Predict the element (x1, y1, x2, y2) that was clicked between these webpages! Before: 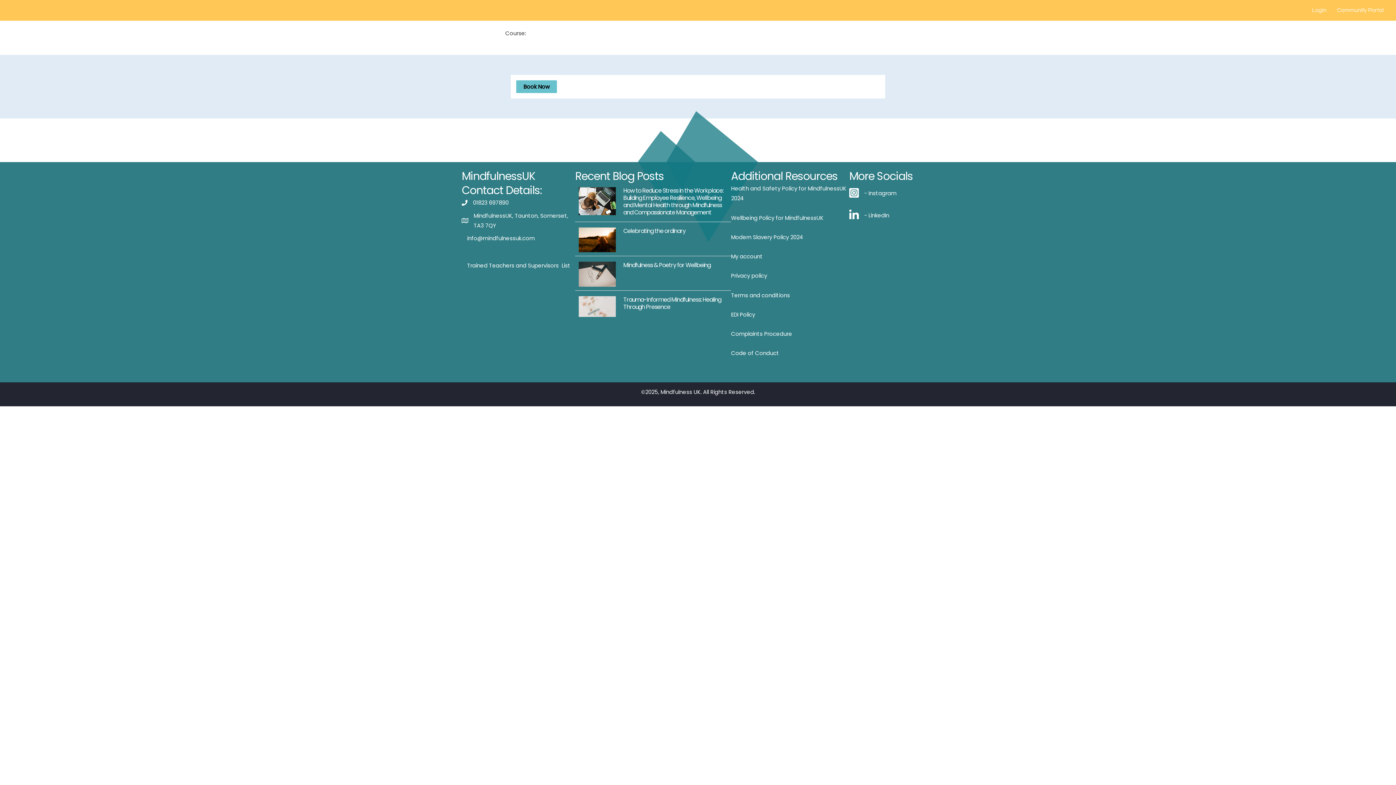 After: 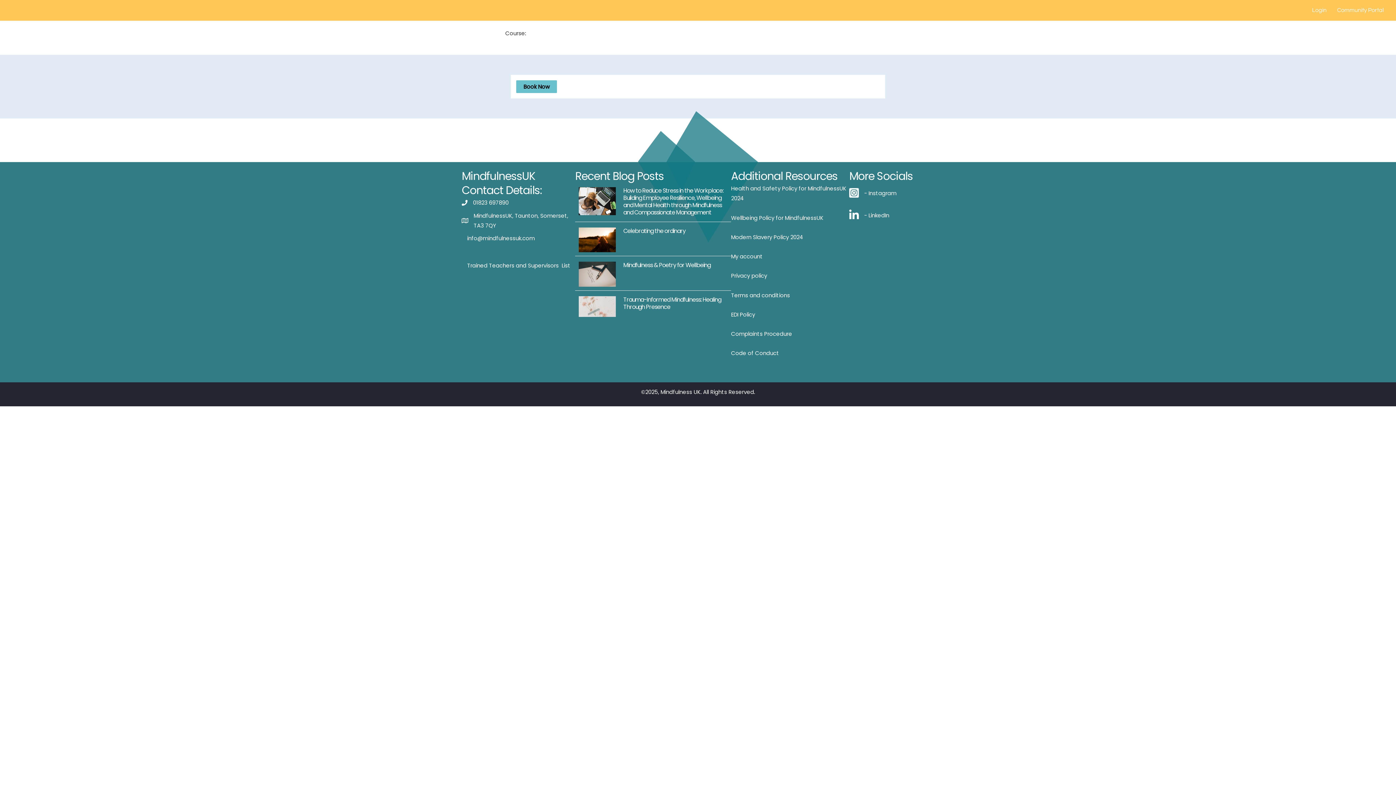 Action: label: info@mindfulnessuk.com bbox: (467, 233, 534, 243)